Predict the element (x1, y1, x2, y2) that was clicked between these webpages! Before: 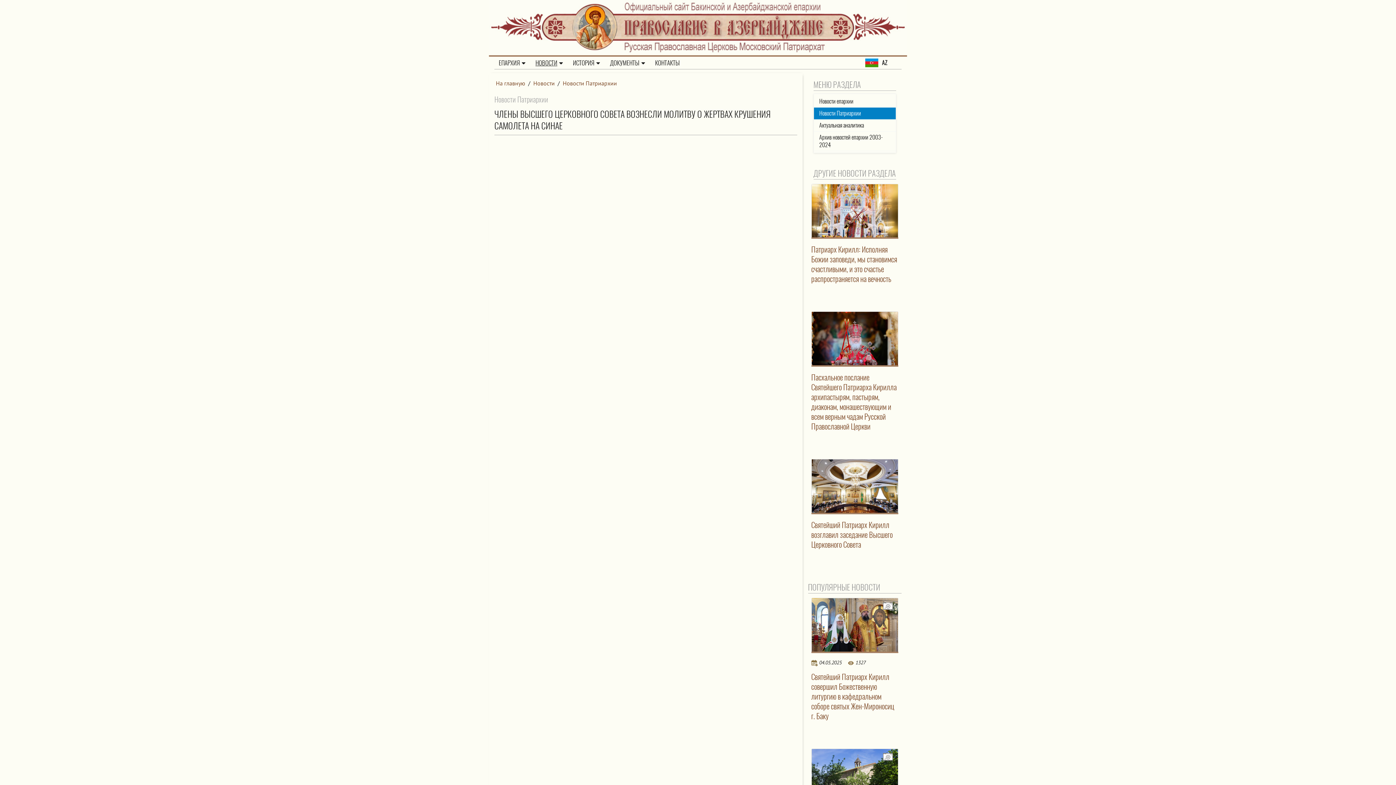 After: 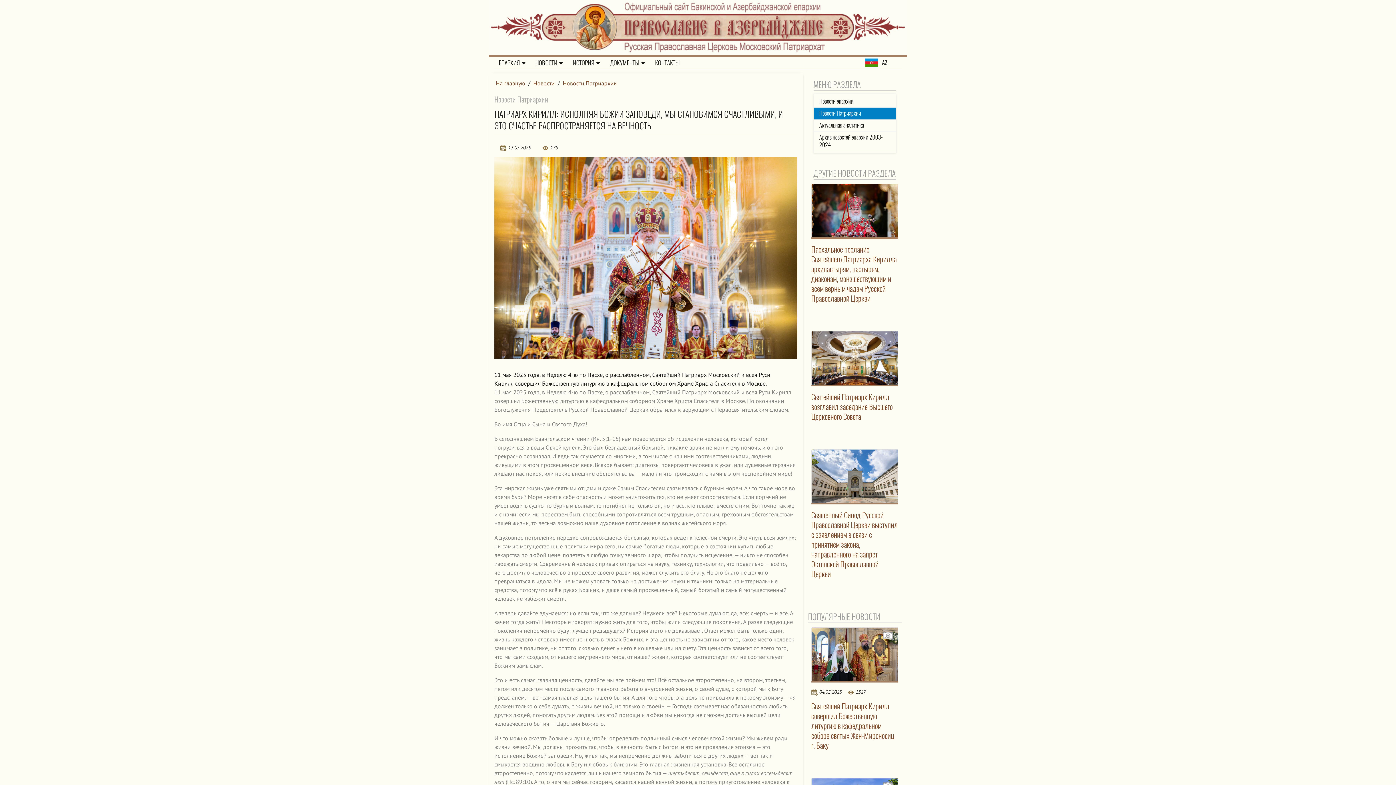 Action: label: Патриарх Кирилл: Исполняя Божии заповеди, мы становимся счастливыми, и это счастье распространяется на вечность bbox: (811, 244, 898, 284)